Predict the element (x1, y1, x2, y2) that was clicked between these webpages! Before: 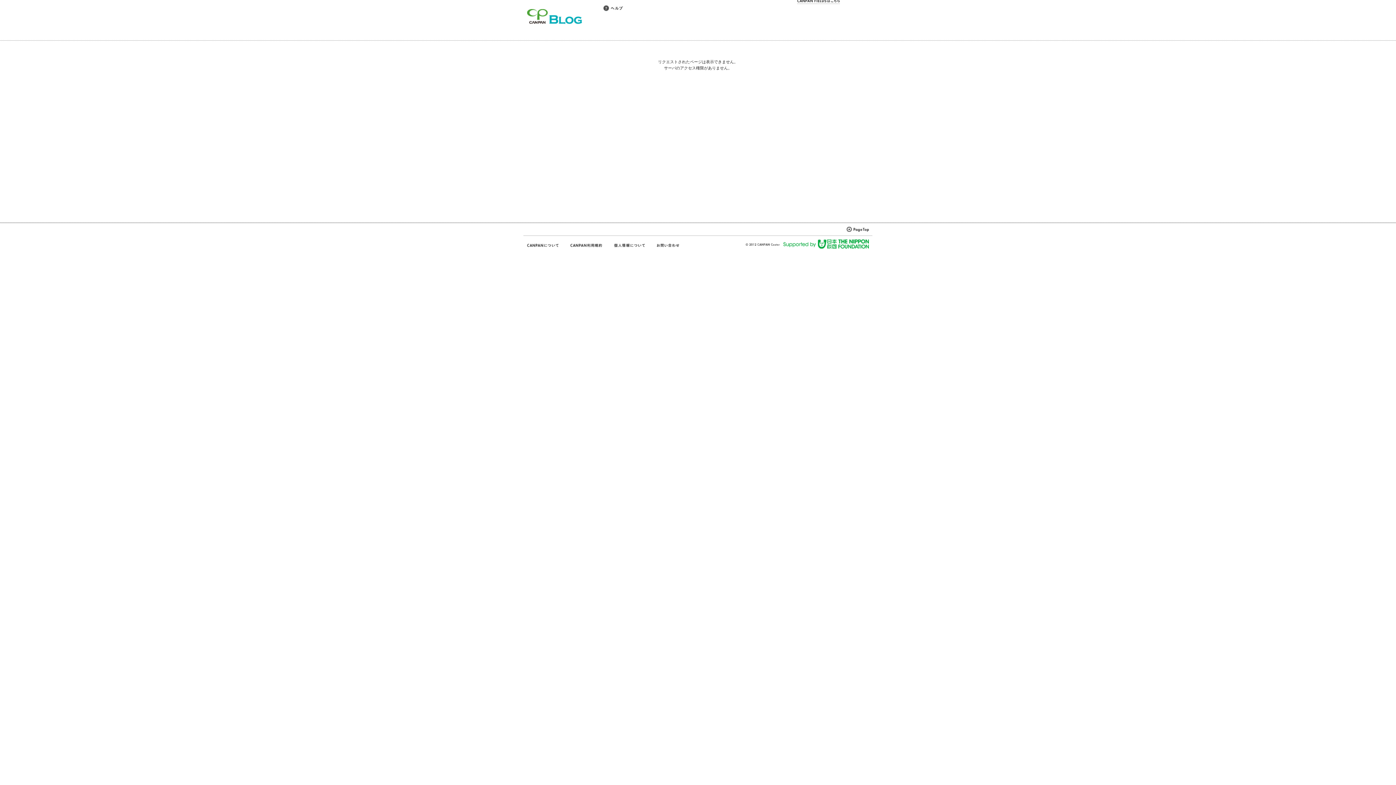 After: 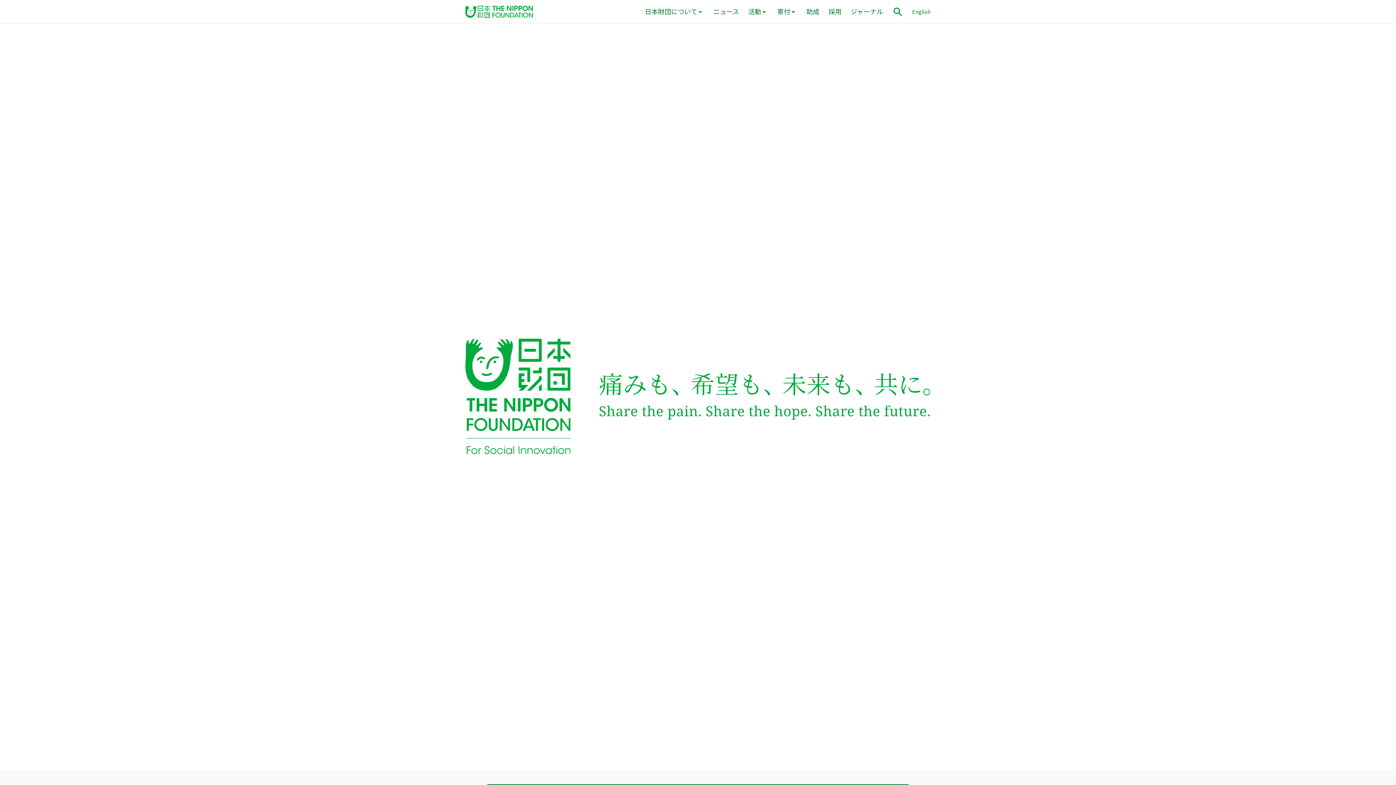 Action: bbox: (783, 239, 869, 248)